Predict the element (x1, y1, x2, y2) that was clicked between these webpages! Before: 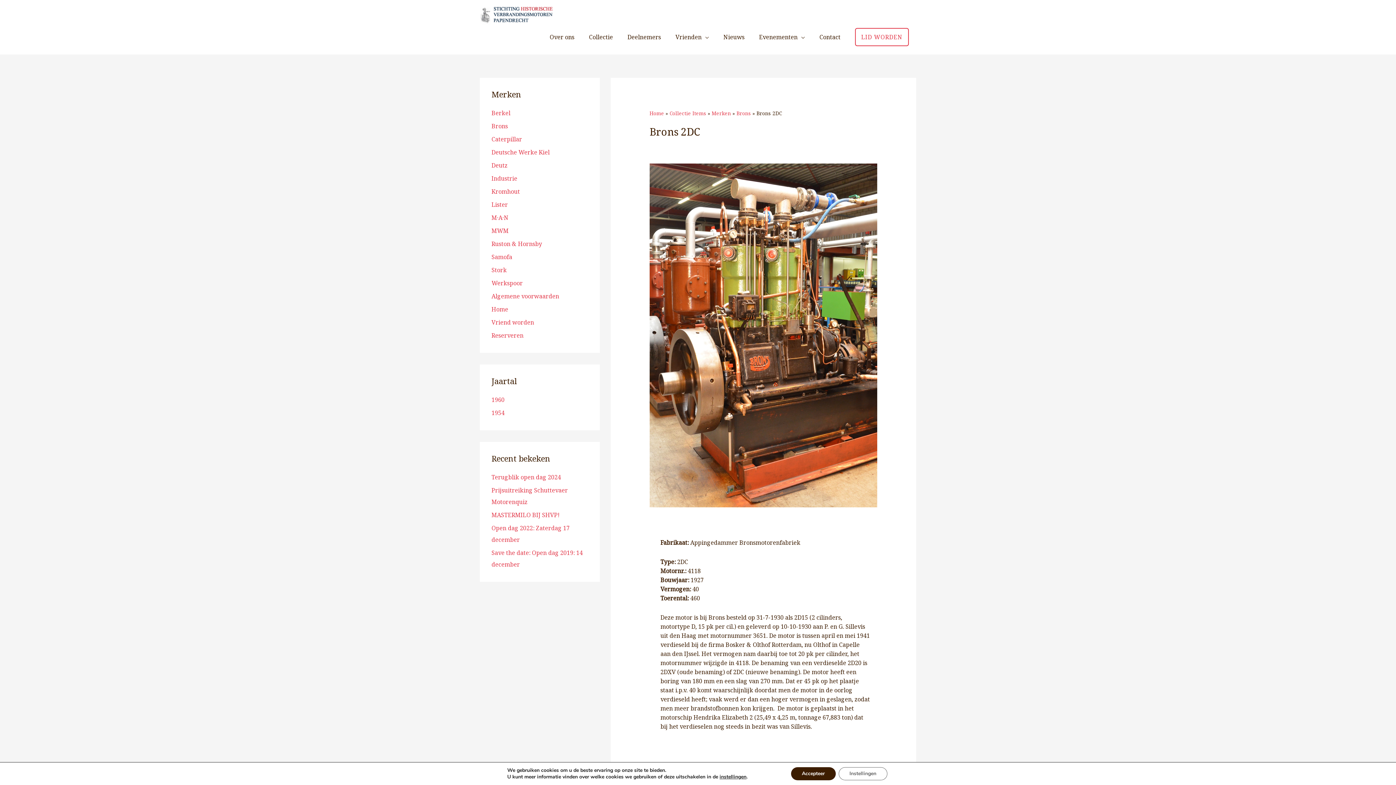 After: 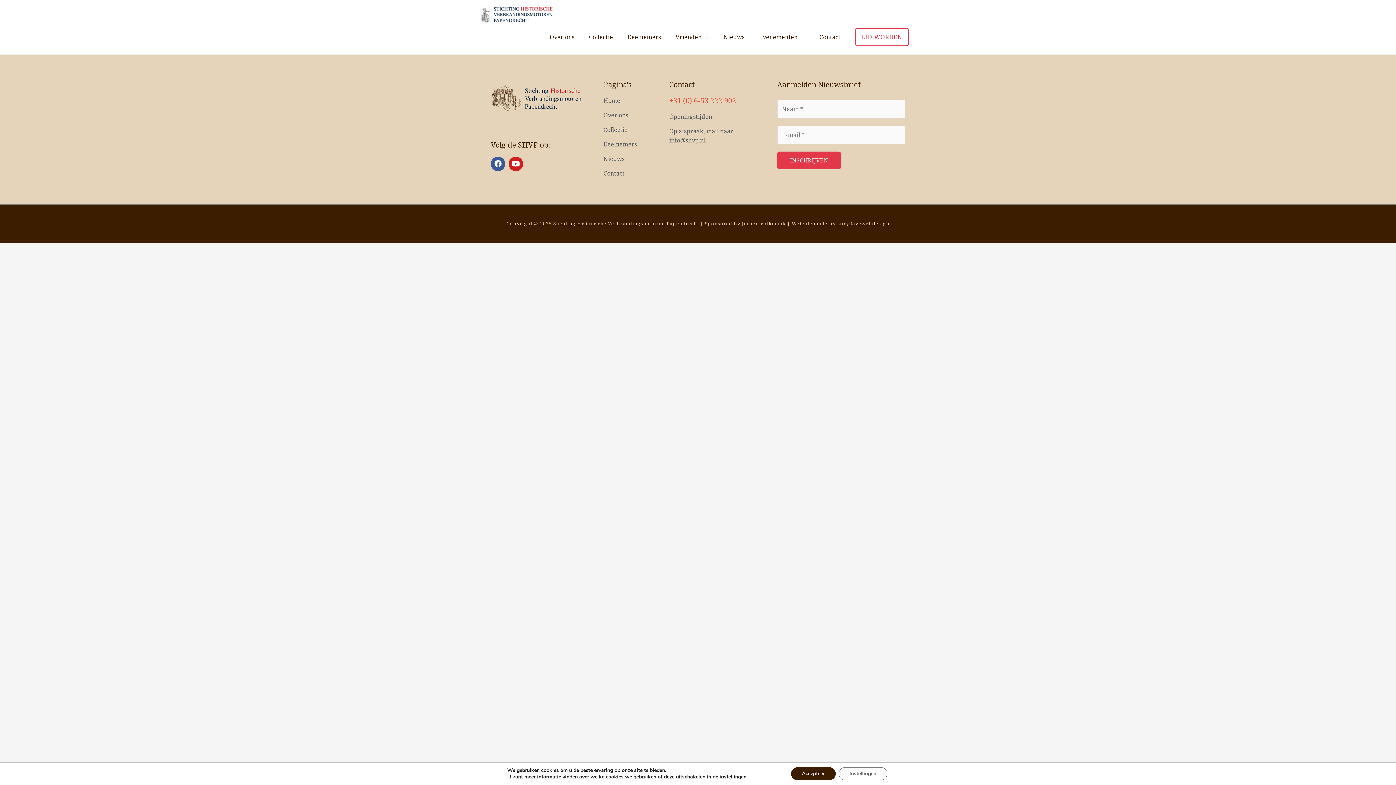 Action: label: 1954 bbox: (491, 408, 504, 416)